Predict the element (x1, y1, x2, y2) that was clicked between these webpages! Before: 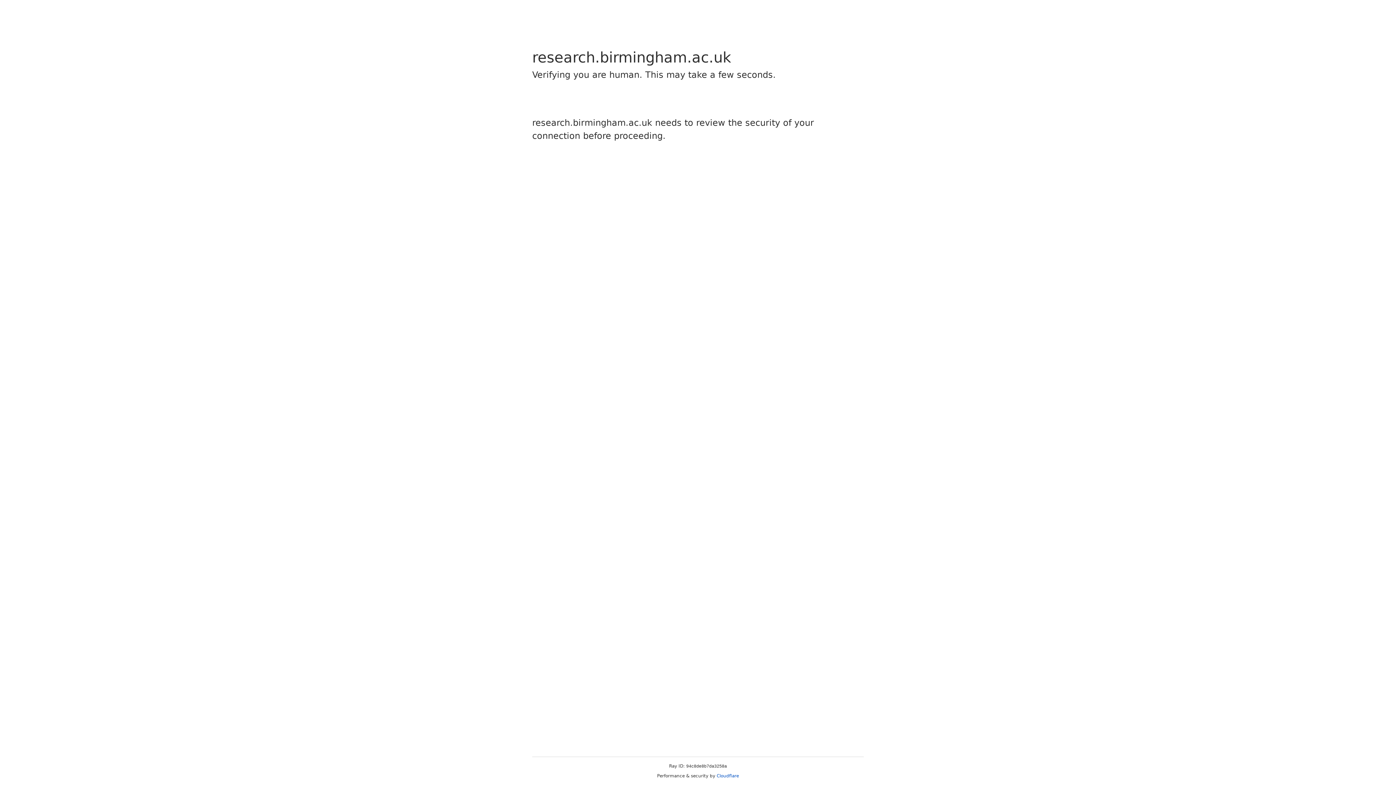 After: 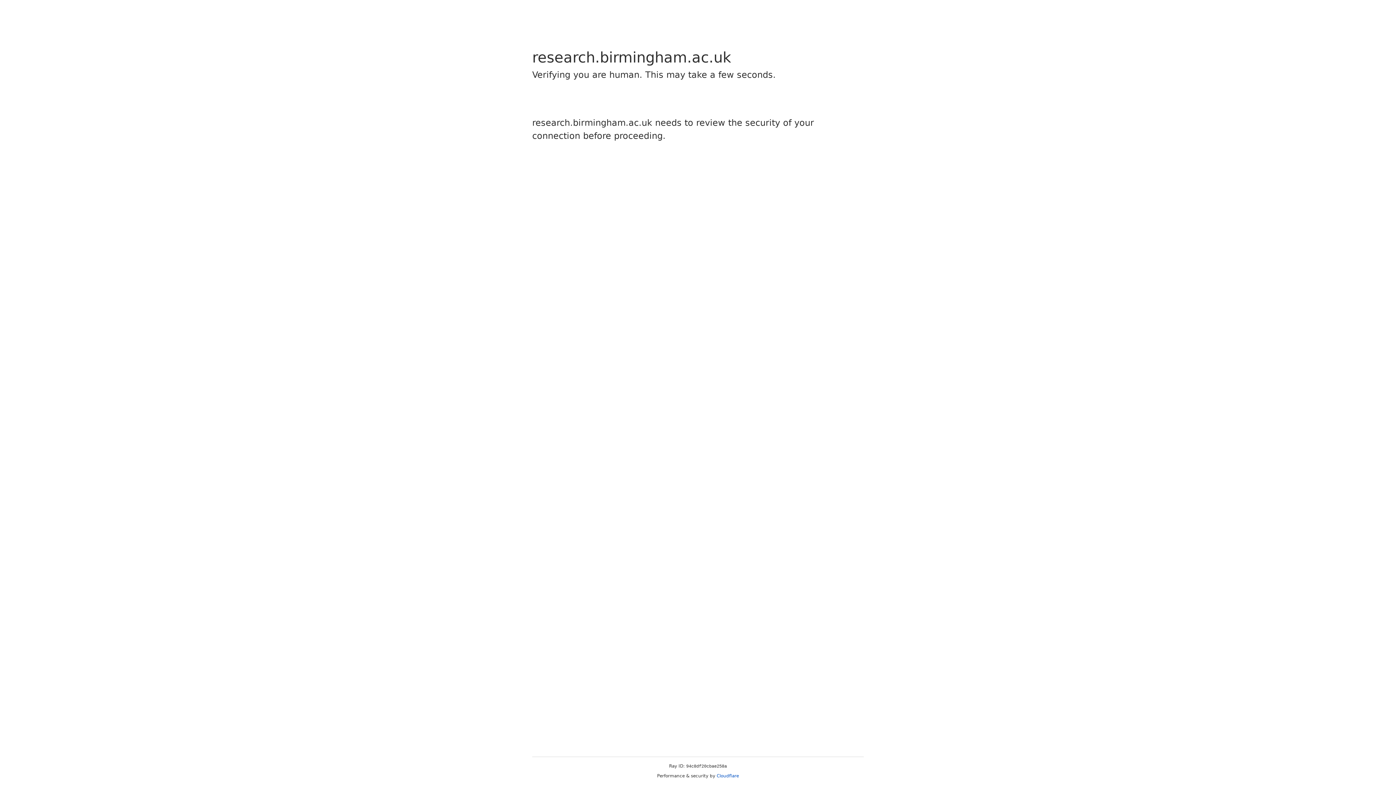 Action: label: Cloudflare bbox: (716, 773, 739, 778)